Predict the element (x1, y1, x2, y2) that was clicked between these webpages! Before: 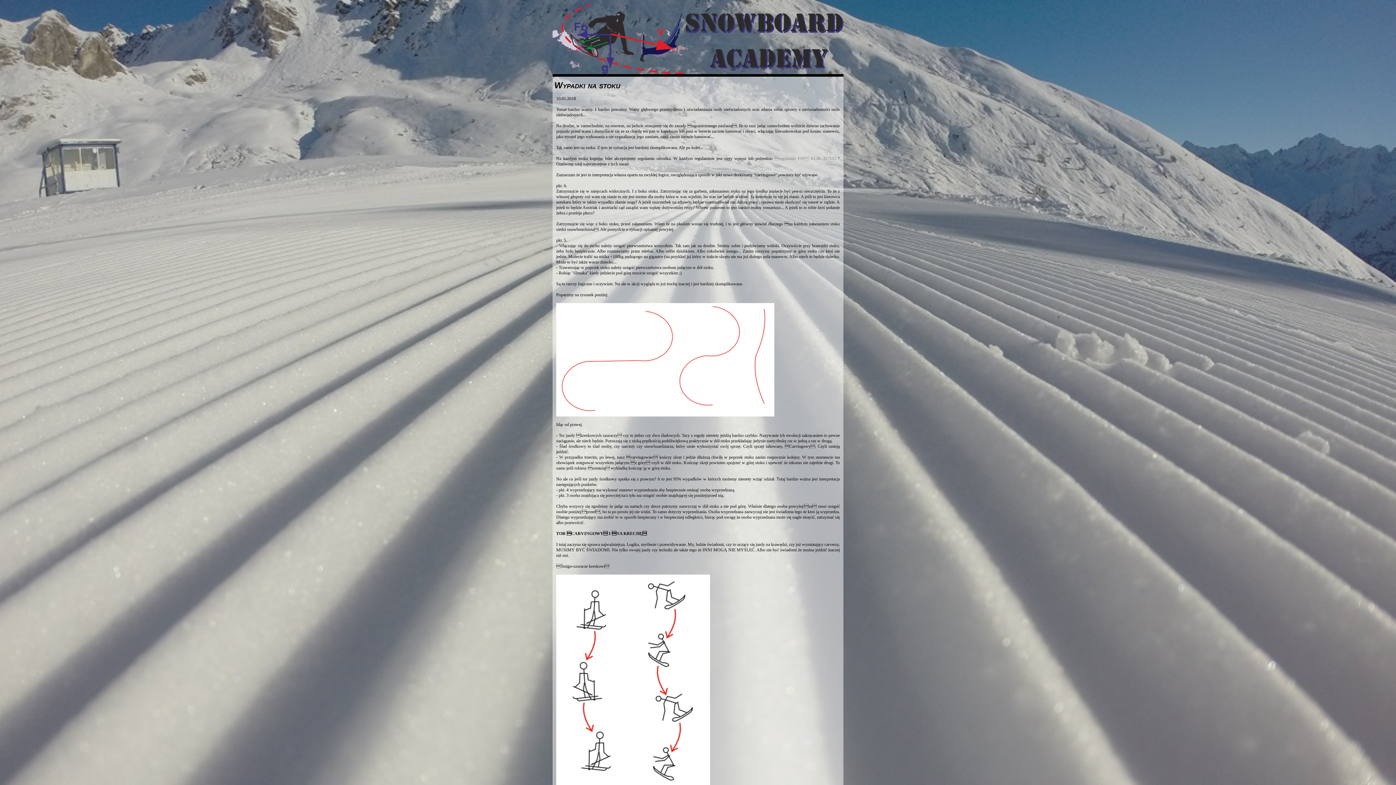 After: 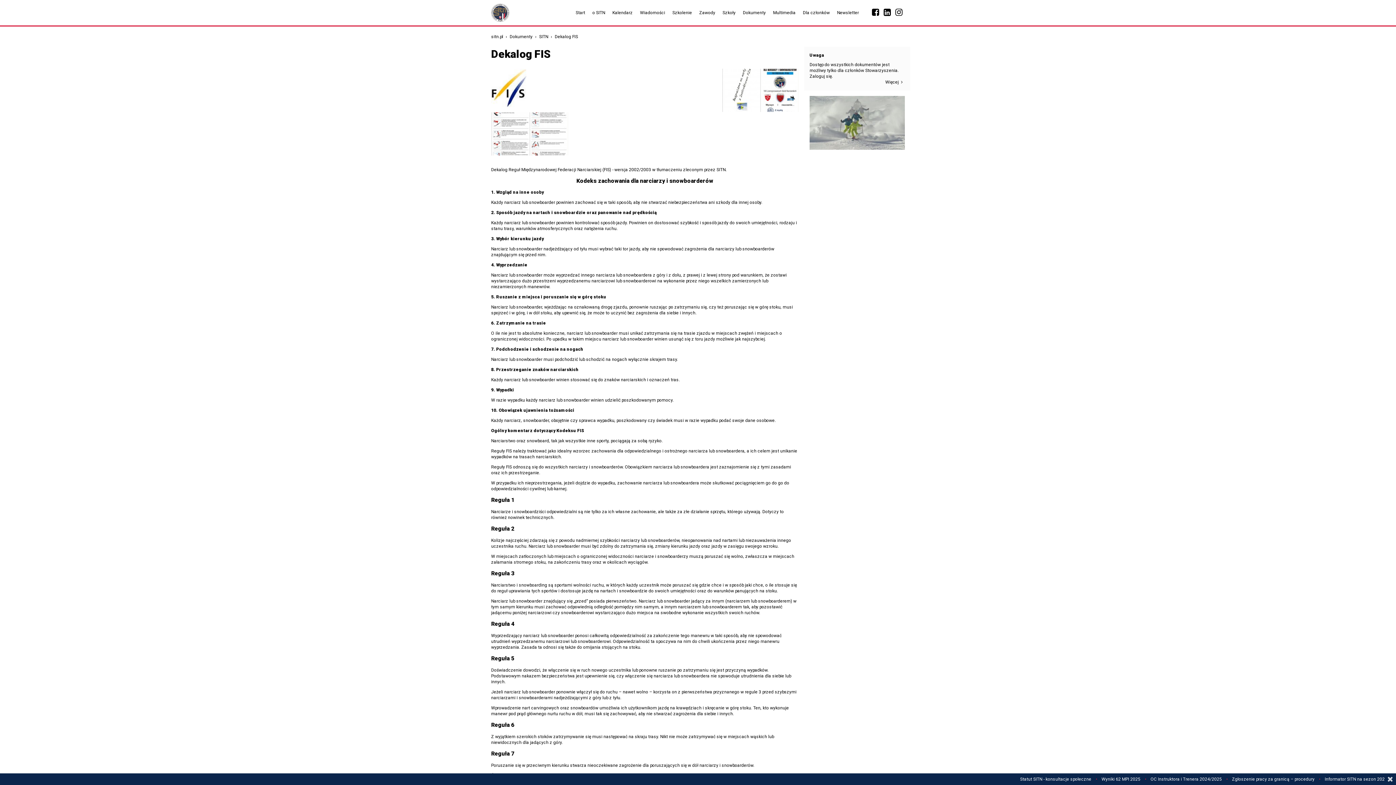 Action: bbox: (774, 155, 838, 160) label: regulamin FIS KLIK TUTAJ 